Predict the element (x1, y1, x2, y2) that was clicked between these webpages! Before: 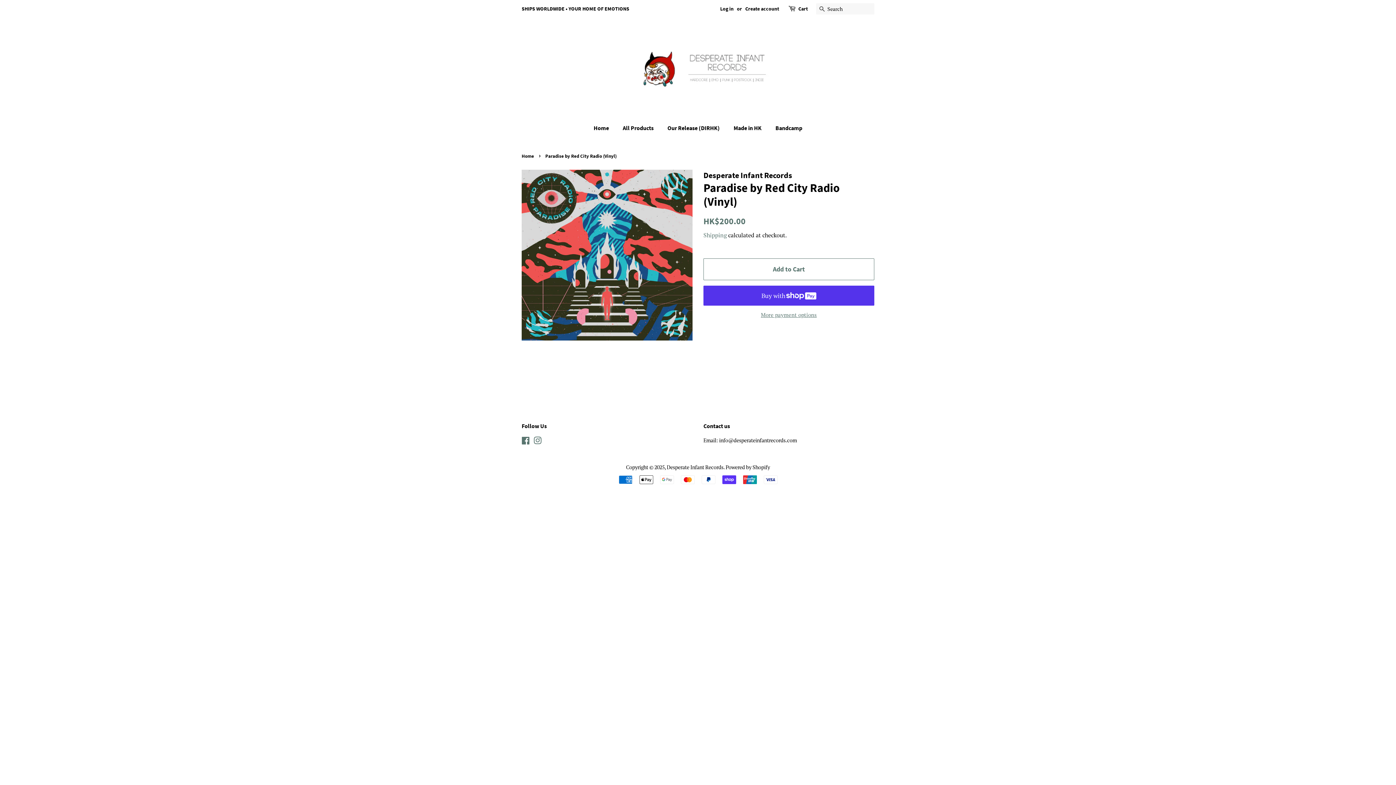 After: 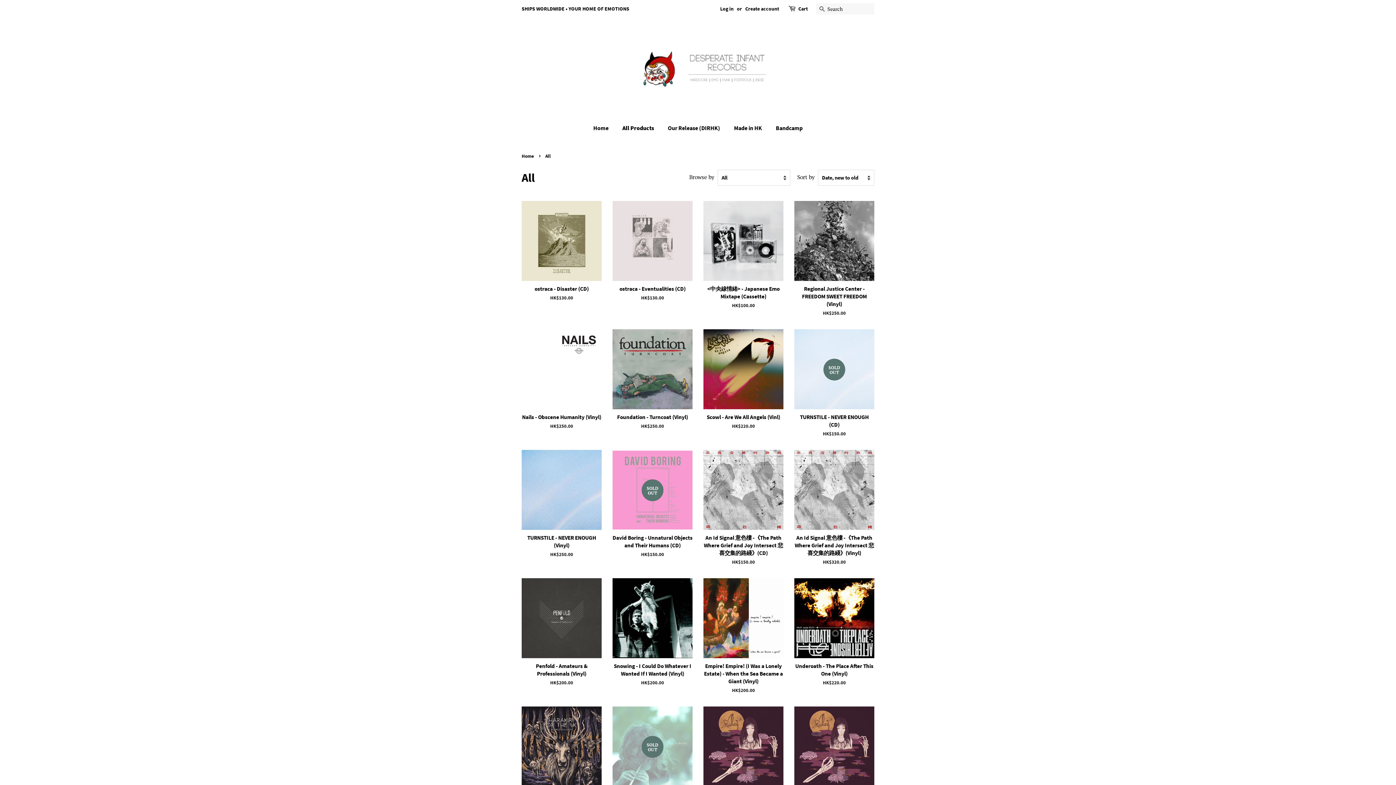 Action: bbox: (521, 5, 629, 12) label: SHIPS WORLDWIDE • YOUR HOME OF EMOTIONS